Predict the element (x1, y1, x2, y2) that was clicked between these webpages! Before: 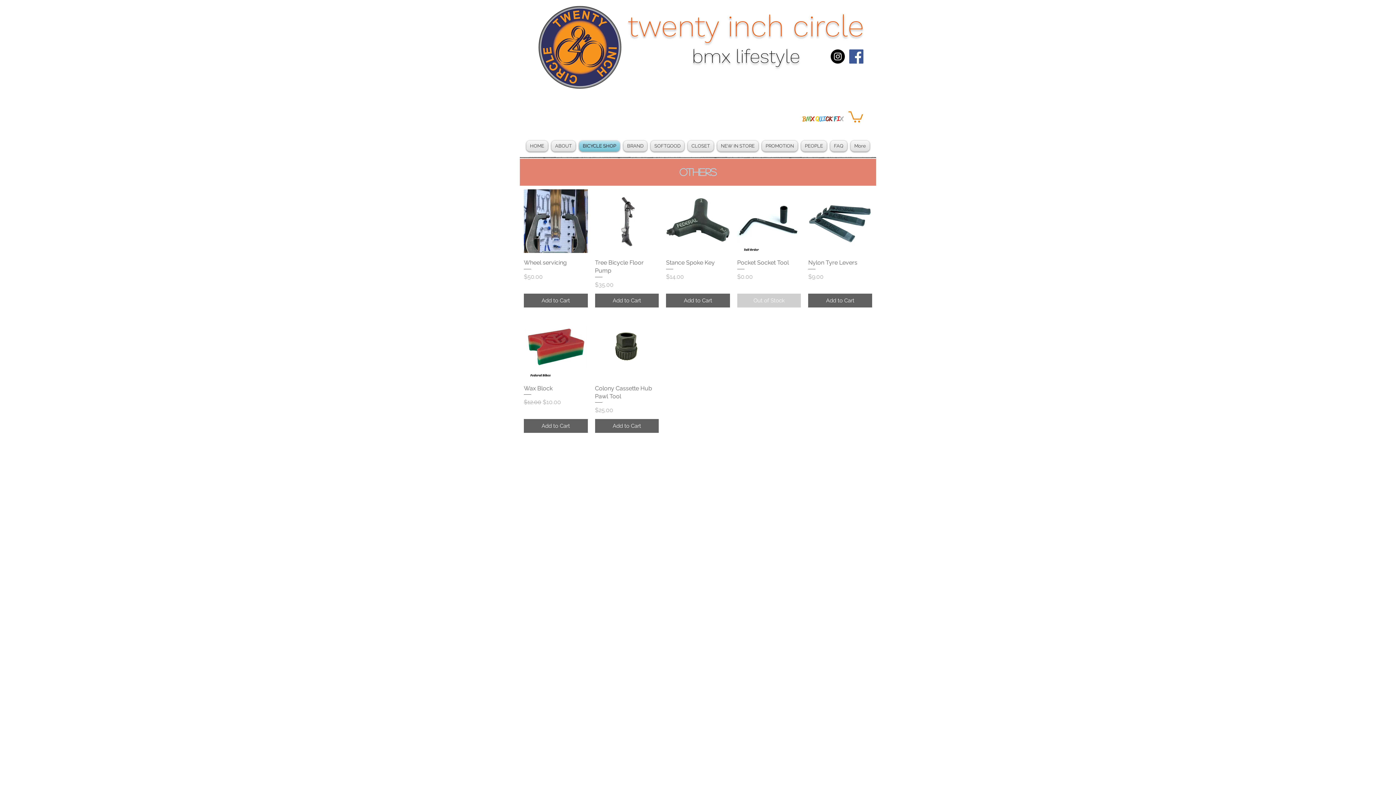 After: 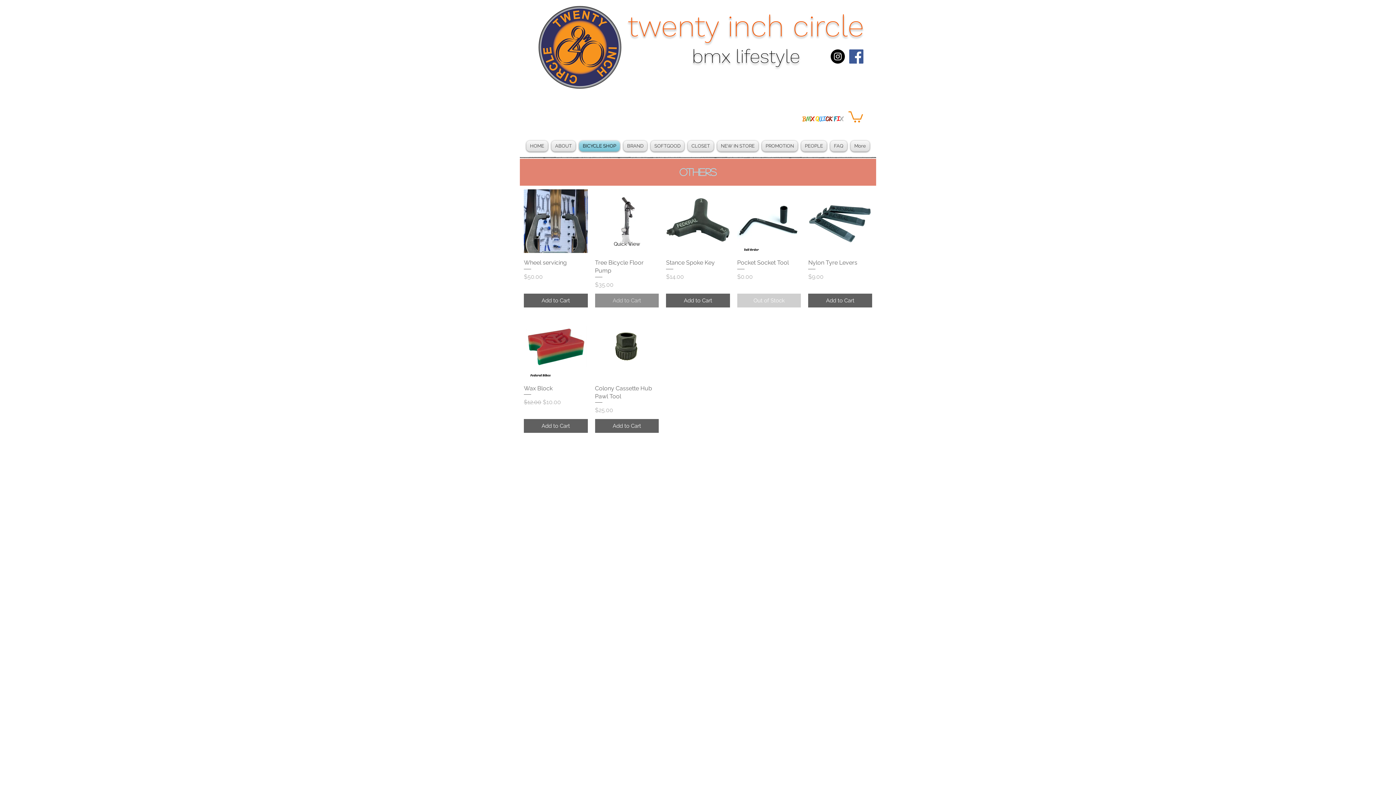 Action: label: Add to Cart bbox: (595, 293, 658, 307)